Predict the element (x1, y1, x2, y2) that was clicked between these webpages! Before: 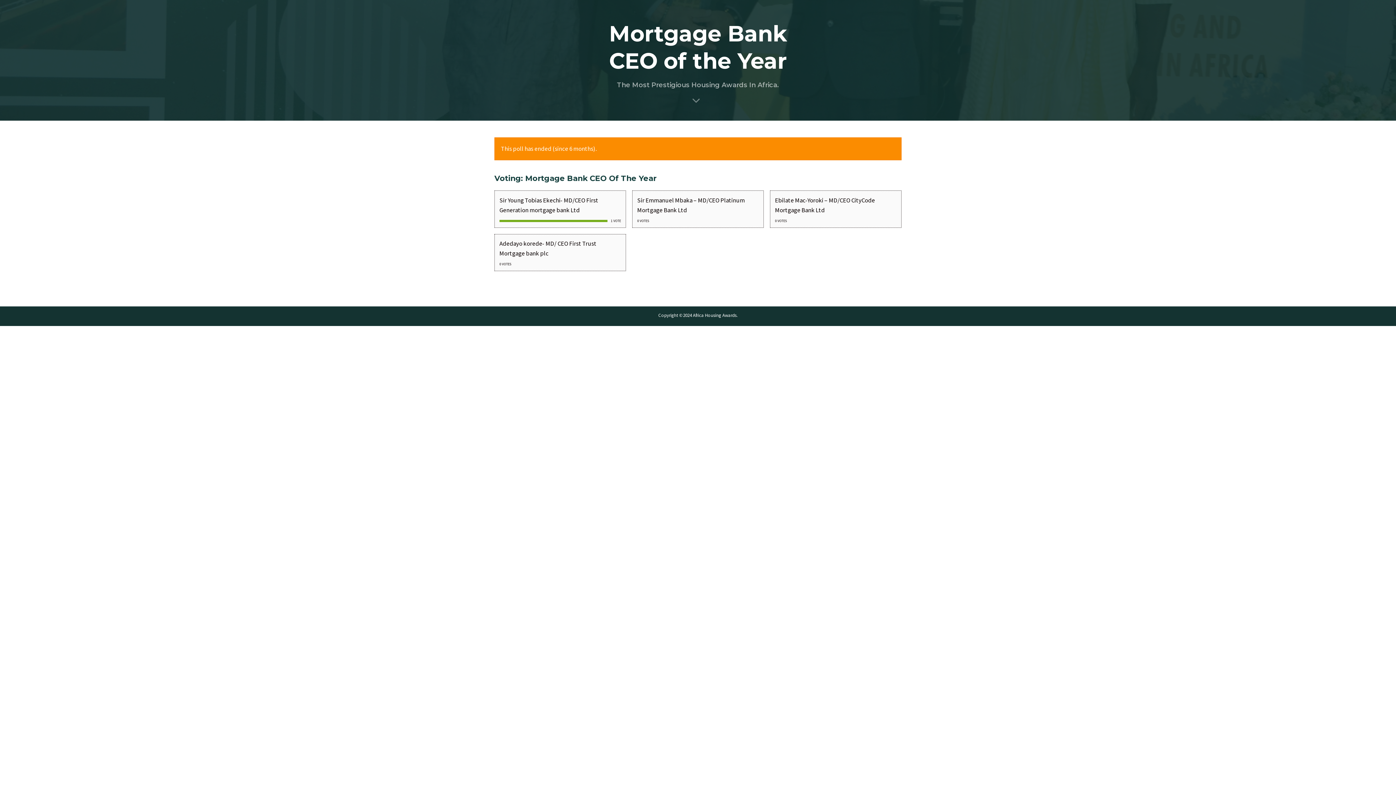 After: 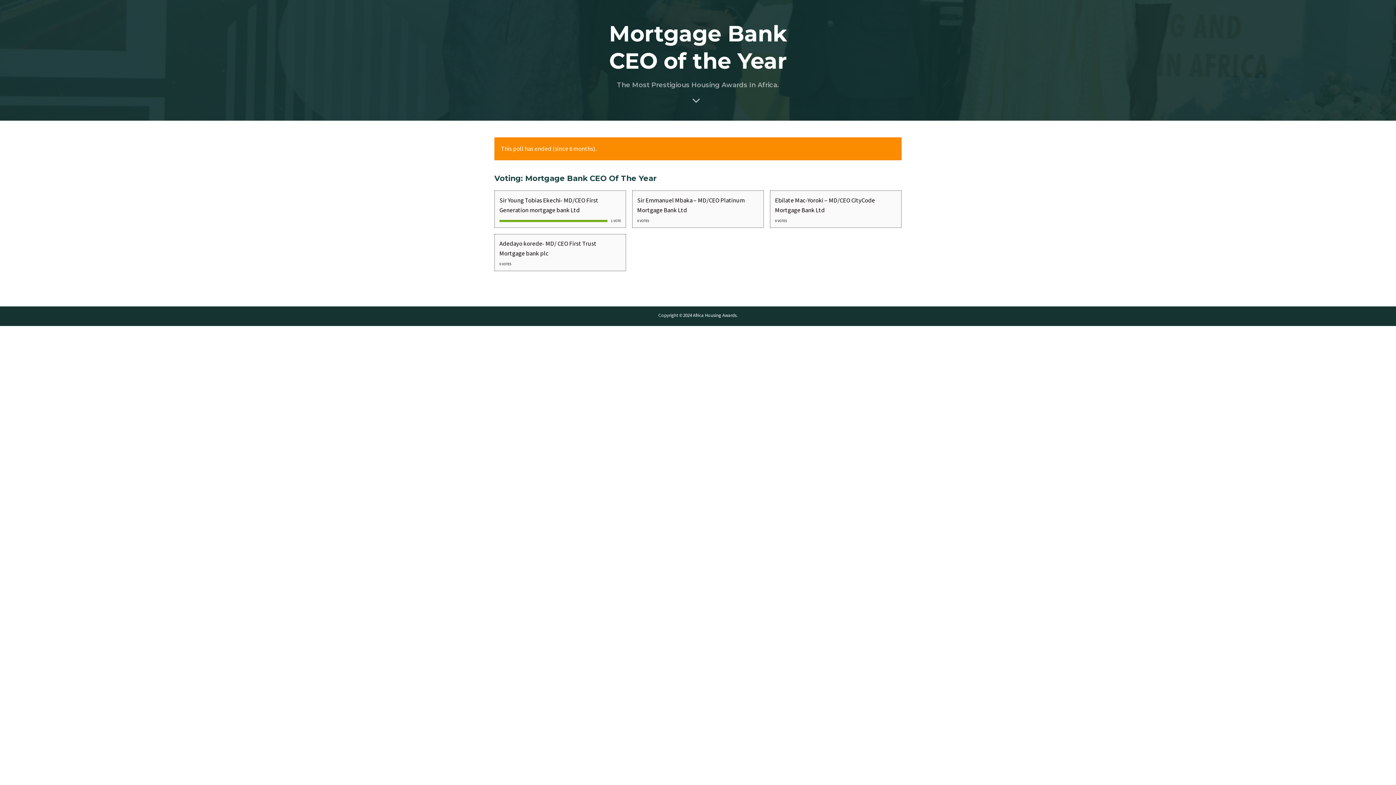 Action: bbox: (692, 95, 700, 107)